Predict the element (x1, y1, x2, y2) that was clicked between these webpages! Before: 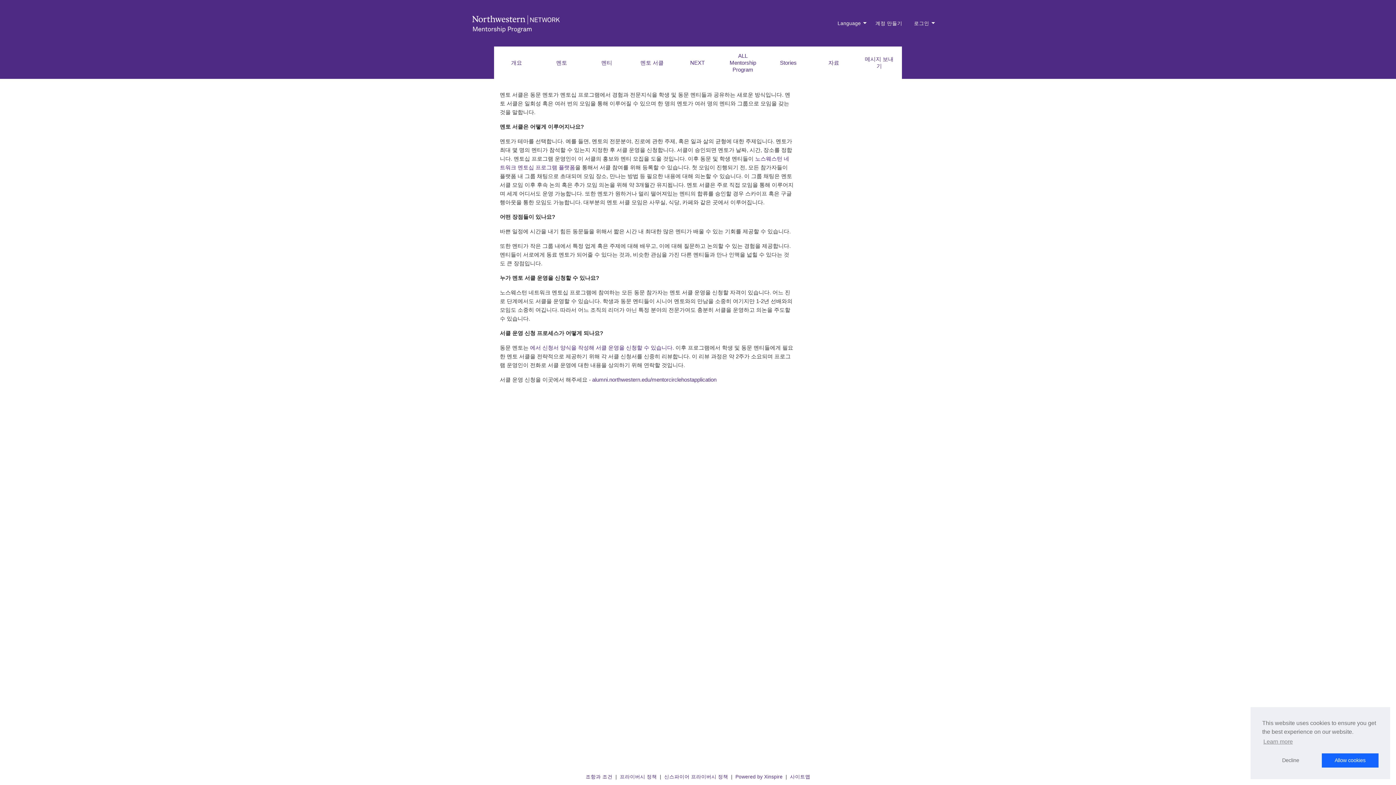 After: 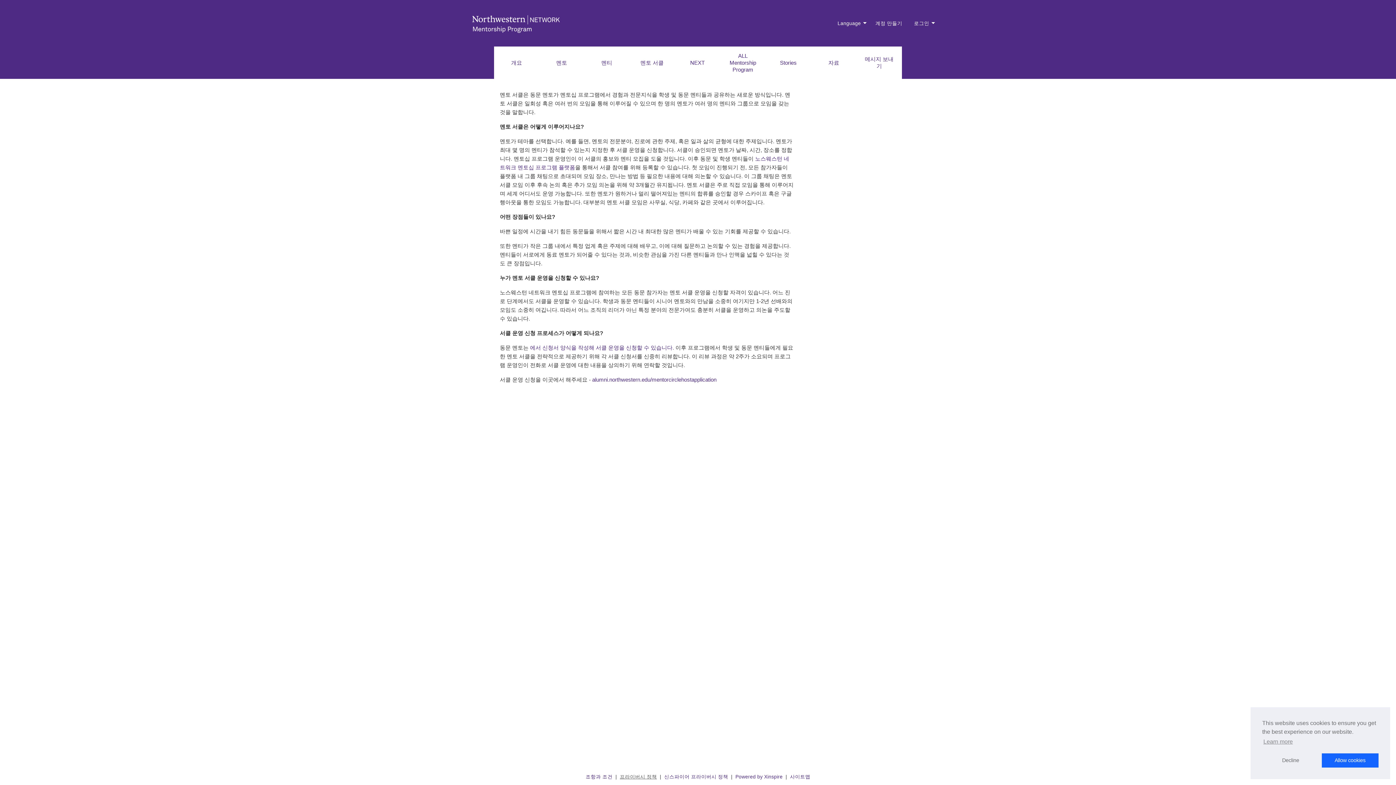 Action: bbox: (620, 774, 657, 780) label: 프라이버시 정책